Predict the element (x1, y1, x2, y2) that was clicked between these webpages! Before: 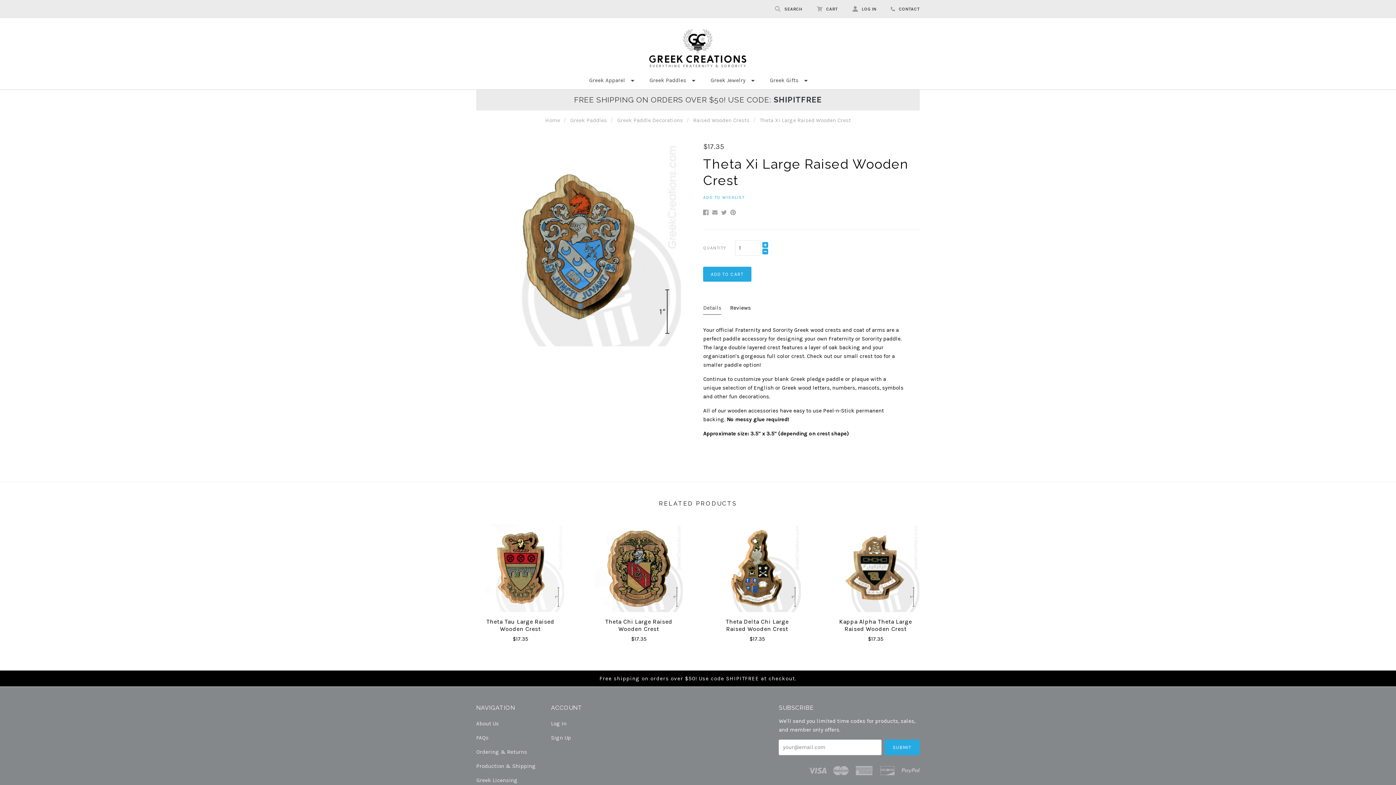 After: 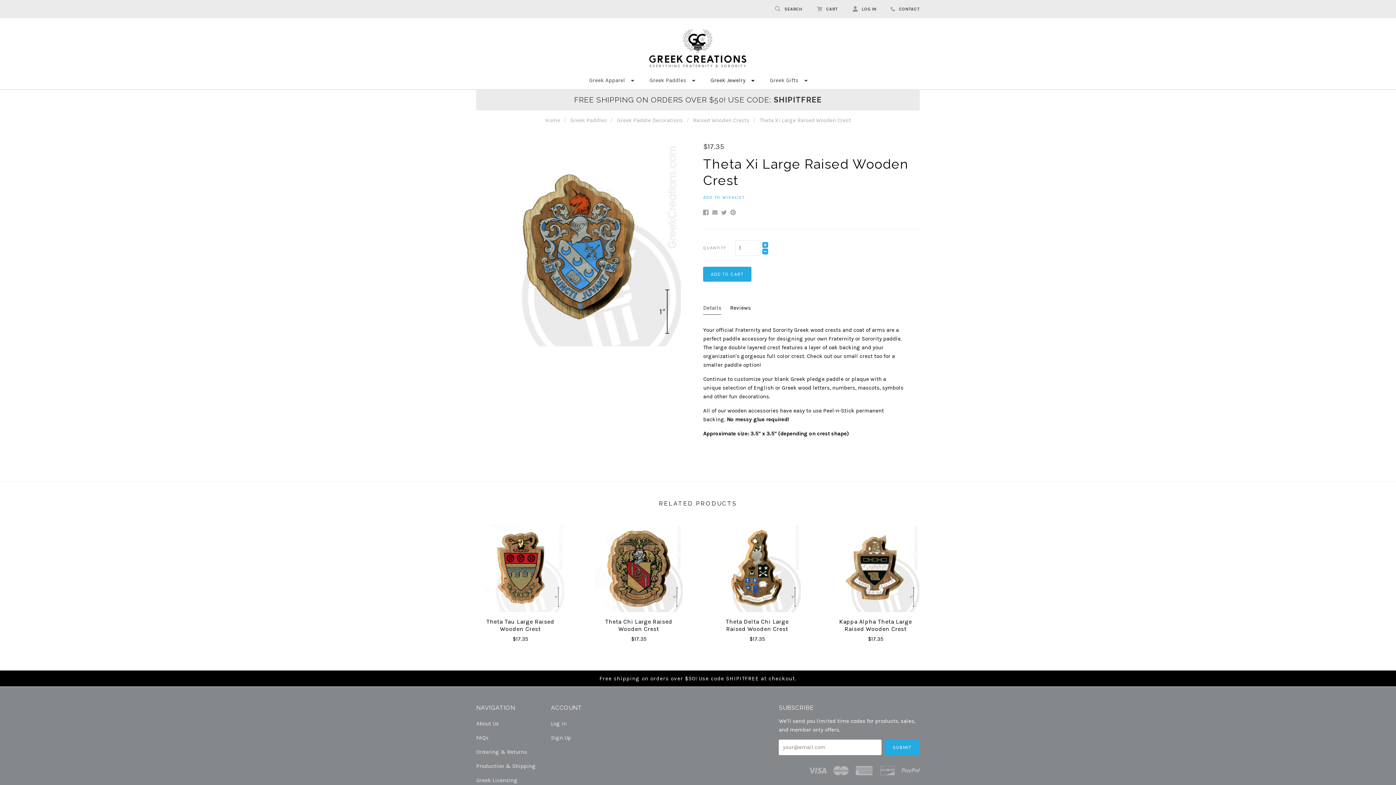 Action: label: Greek Jewelry bbox: (705, 72, 760, 89)